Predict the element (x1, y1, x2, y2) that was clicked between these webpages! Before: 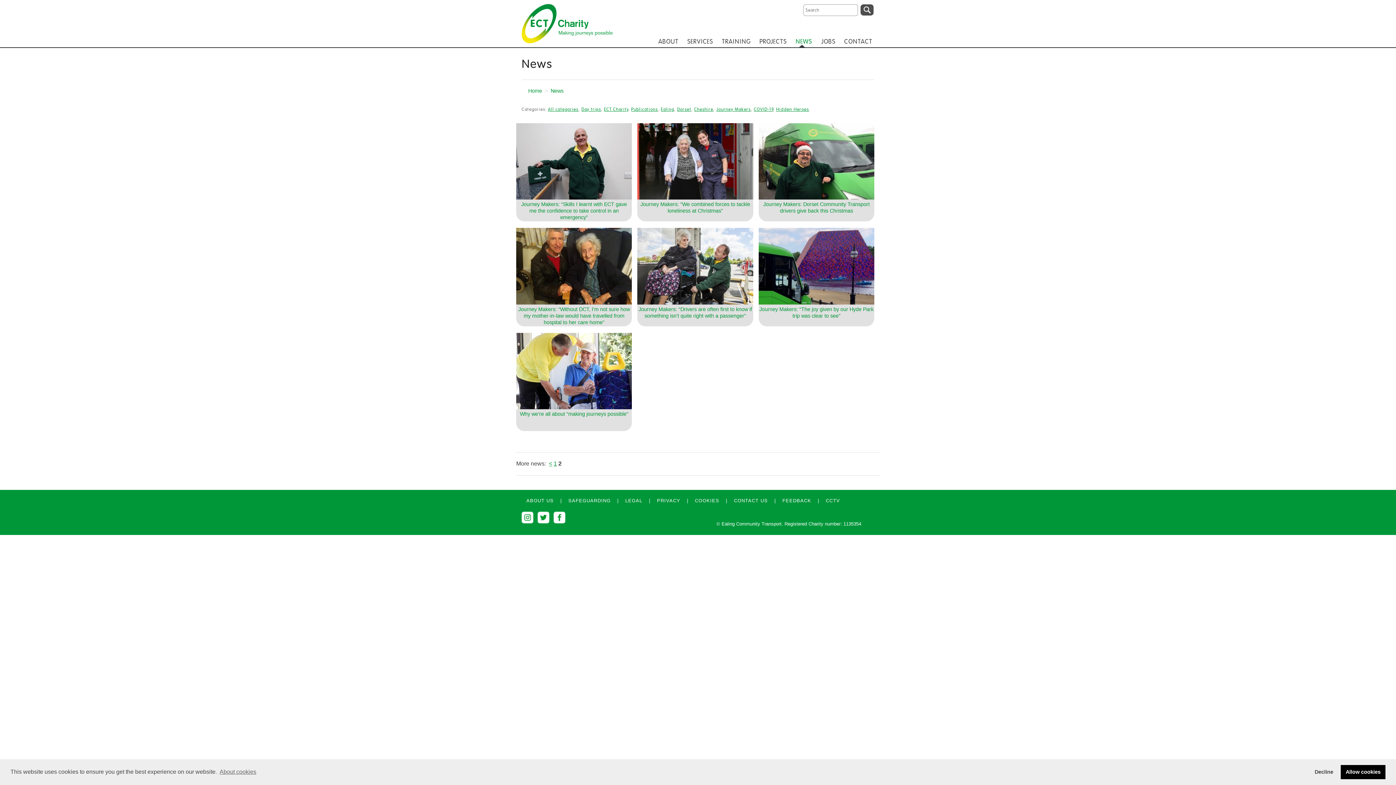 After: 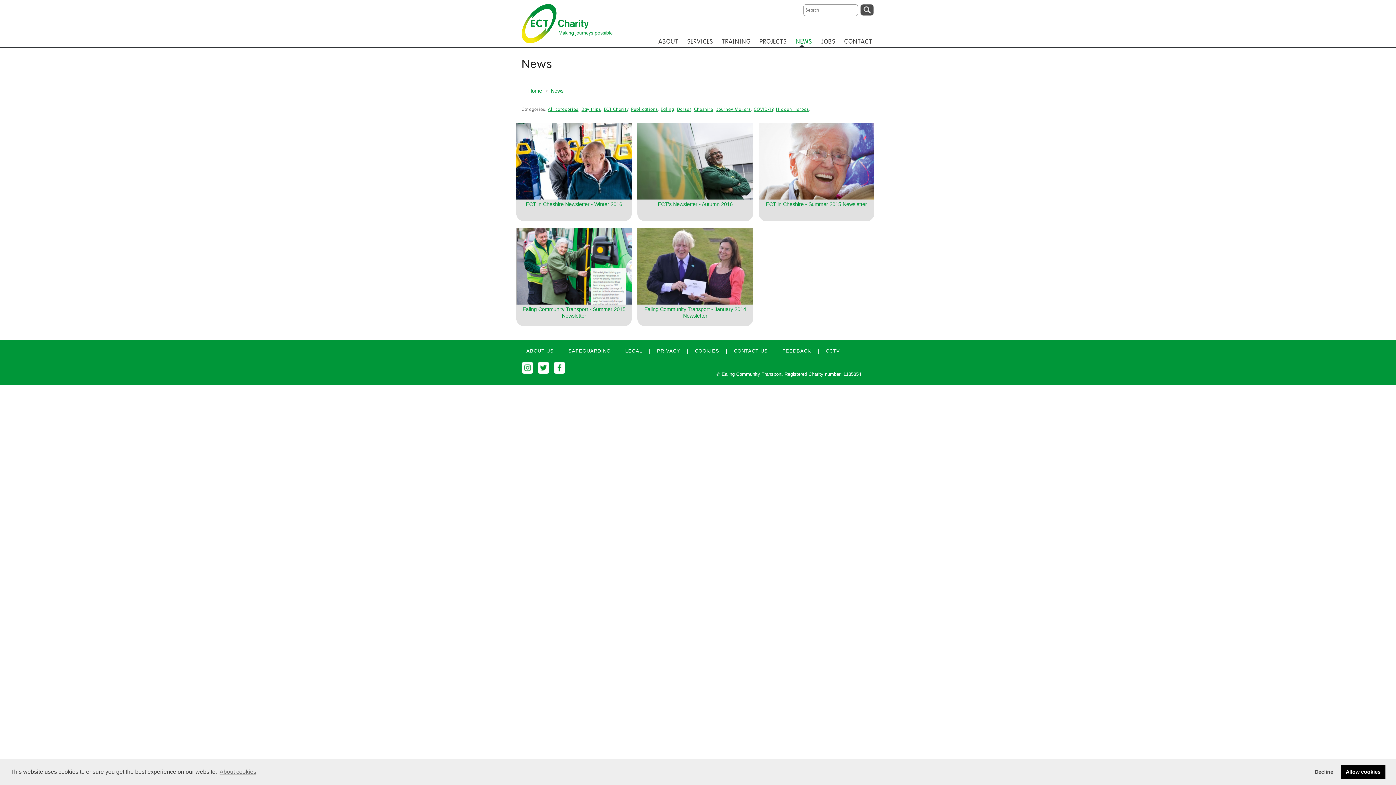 Action: label: Publications bbox: (631, 107, 658, 111)